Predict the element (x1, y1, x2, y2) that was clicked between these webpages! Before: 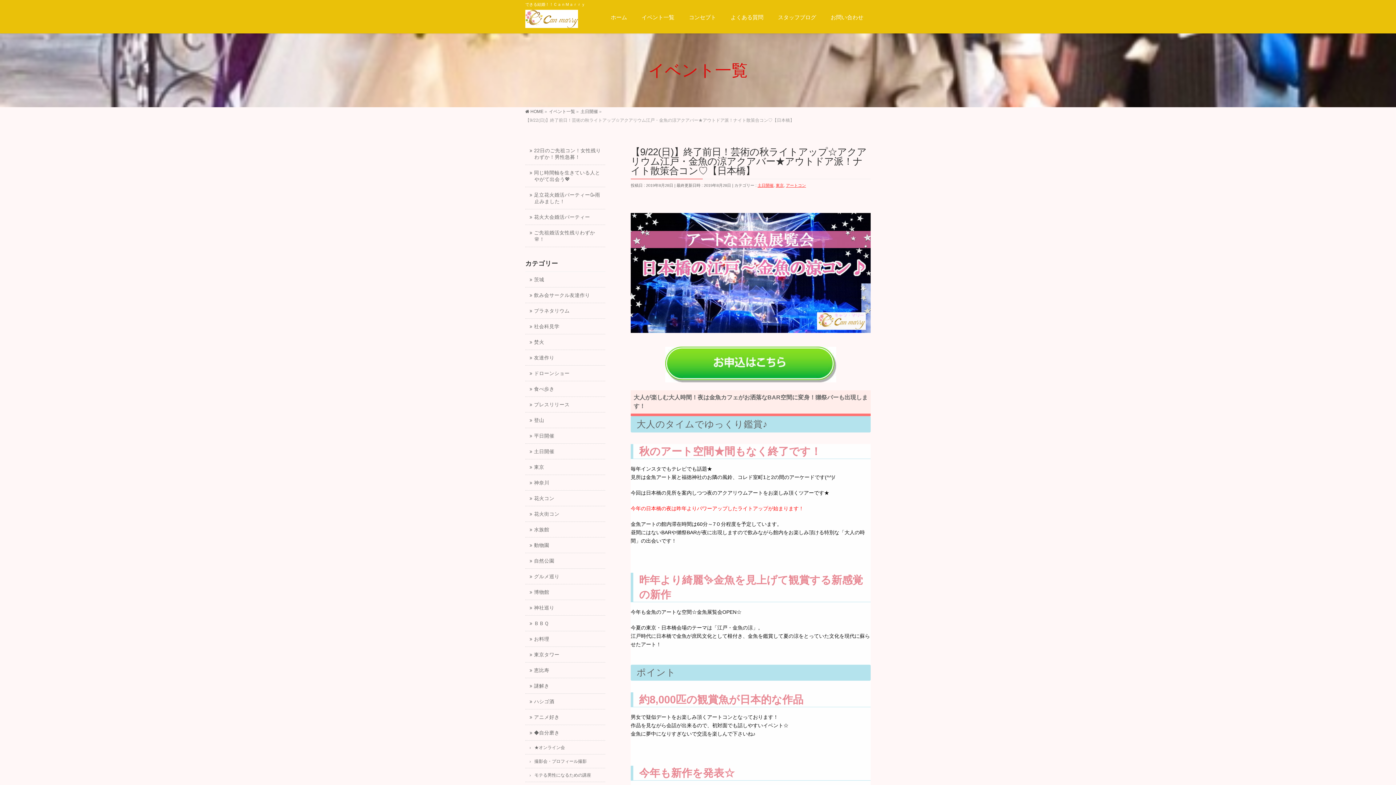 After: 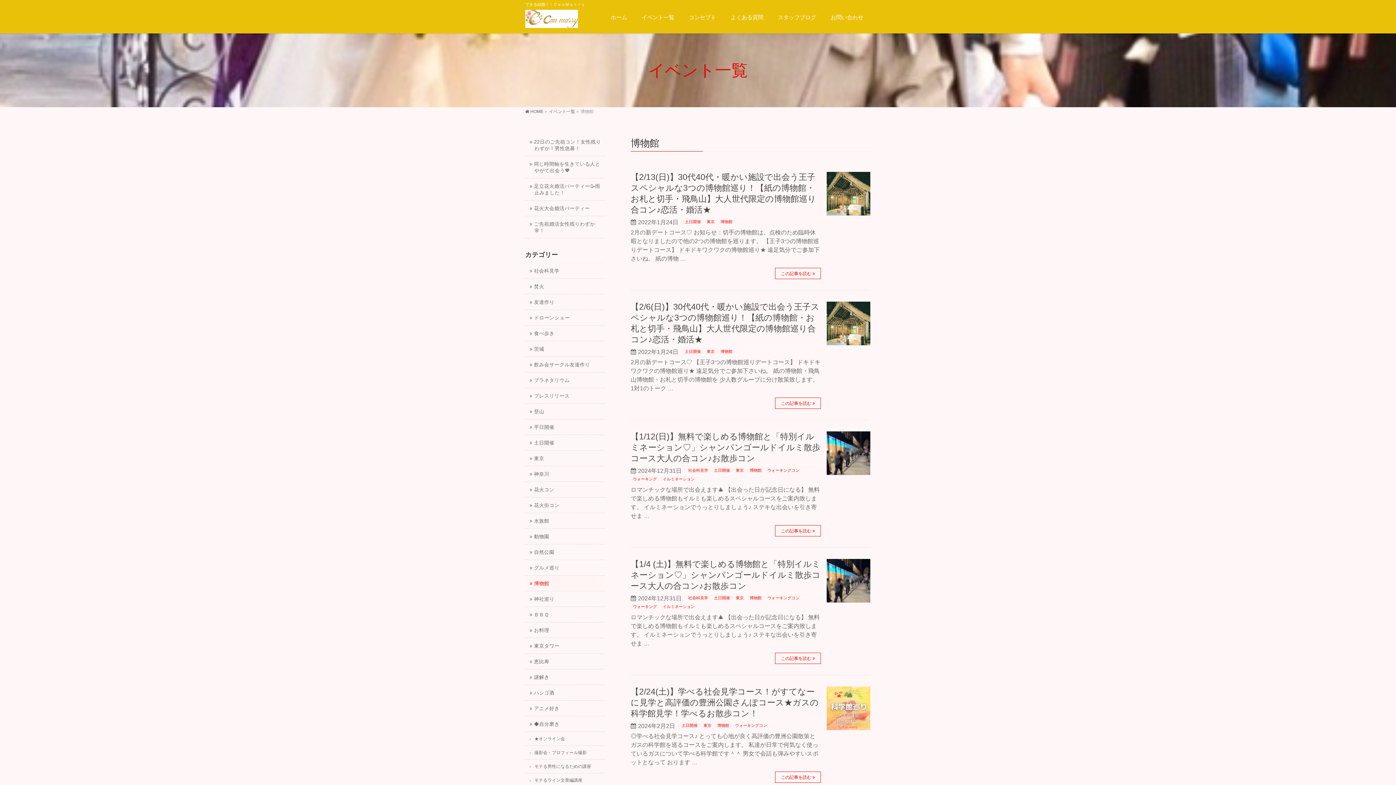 Action: bbox: (525, 584, 605, 600) label: 博物館